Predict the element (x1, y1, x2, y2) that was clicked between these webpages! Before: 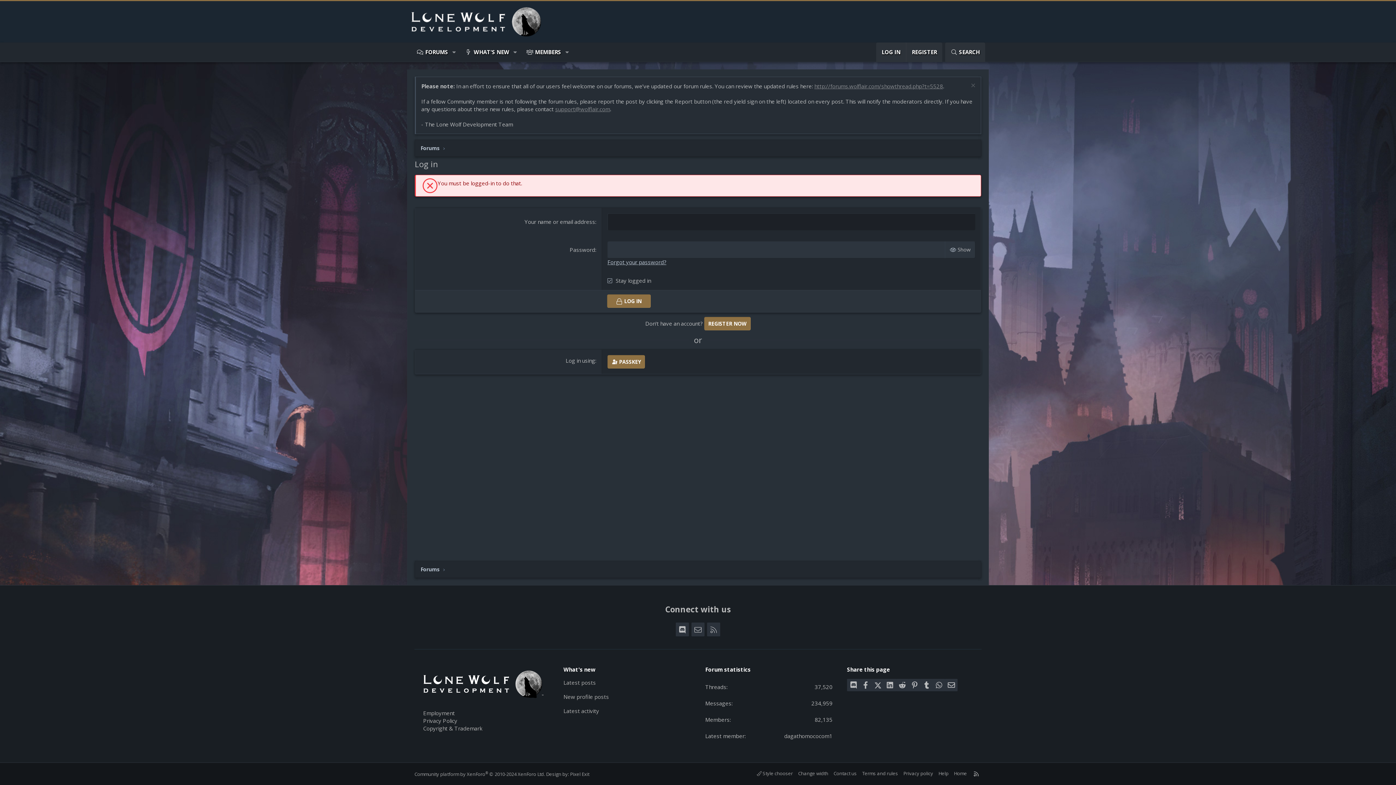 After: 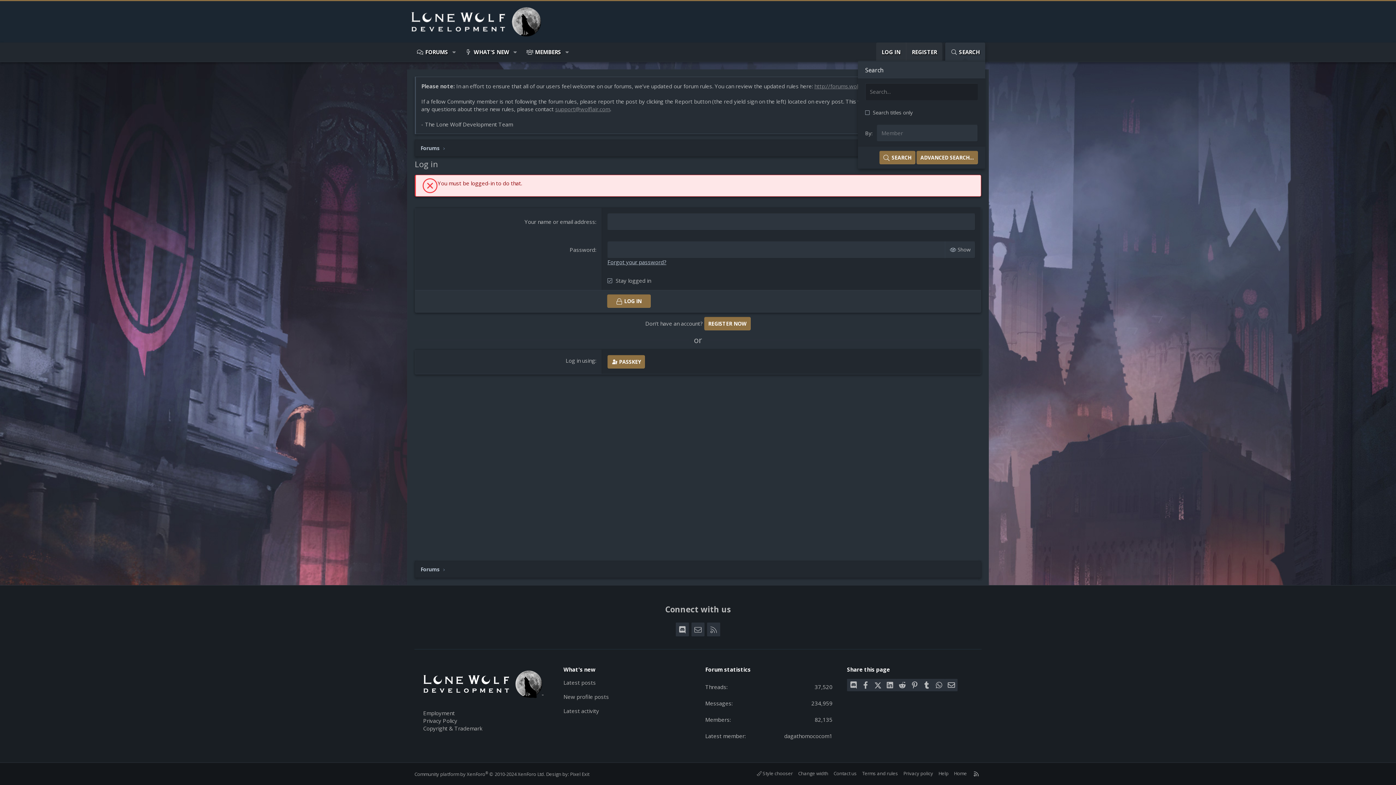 Action: bbox: (945, 42, 985, 61) label: Search